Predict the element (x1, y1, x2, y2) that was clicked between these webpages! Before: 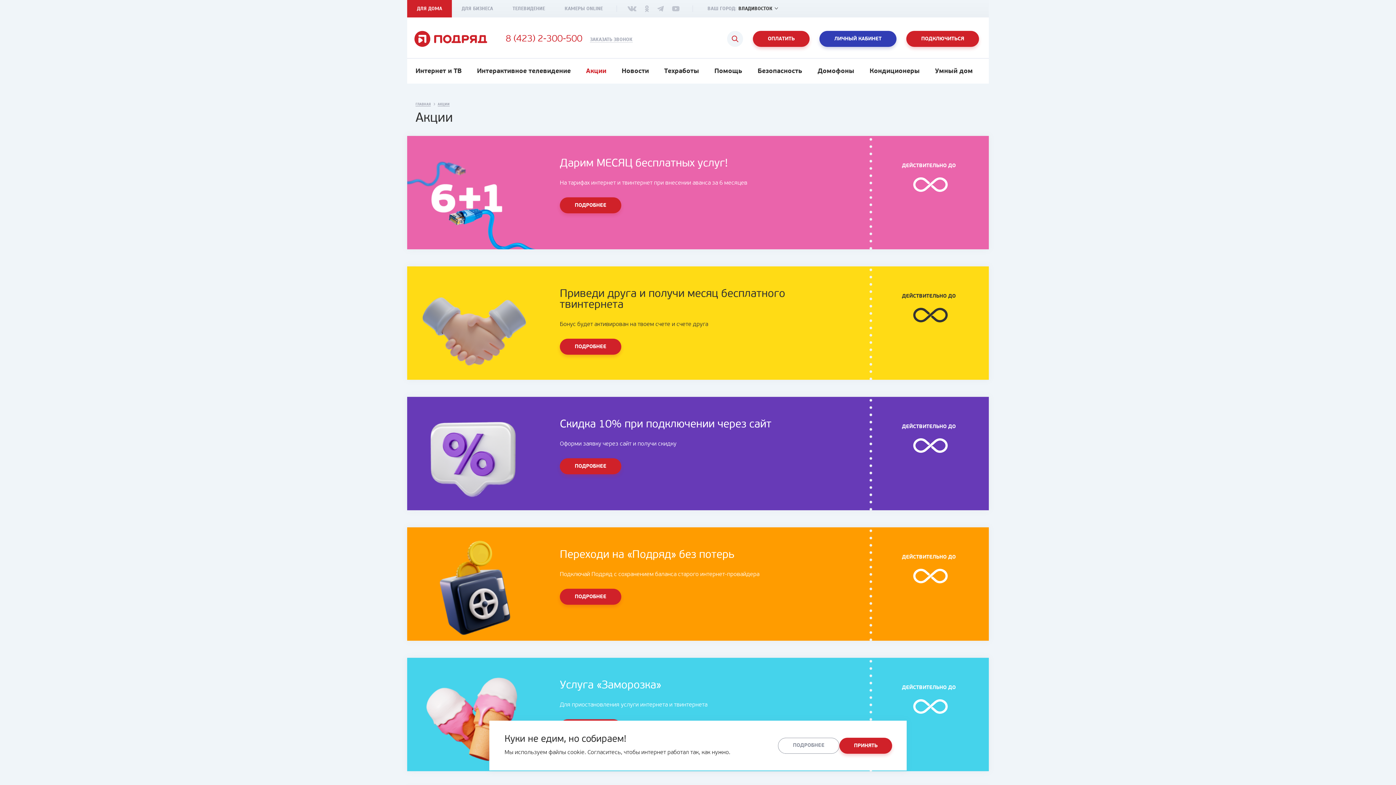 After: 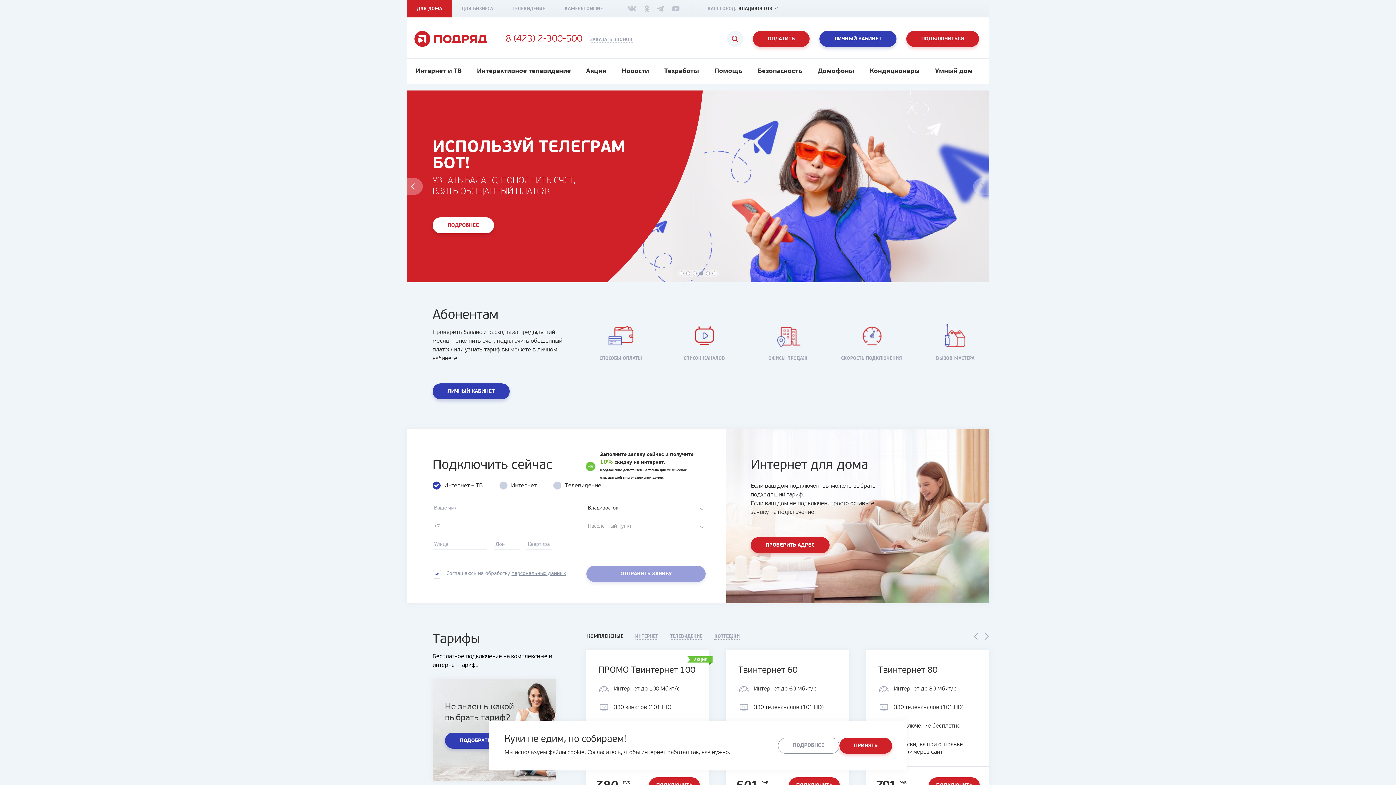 Action: label: ГЛАВНАЯ bbox: (415, 102, 430, 106)